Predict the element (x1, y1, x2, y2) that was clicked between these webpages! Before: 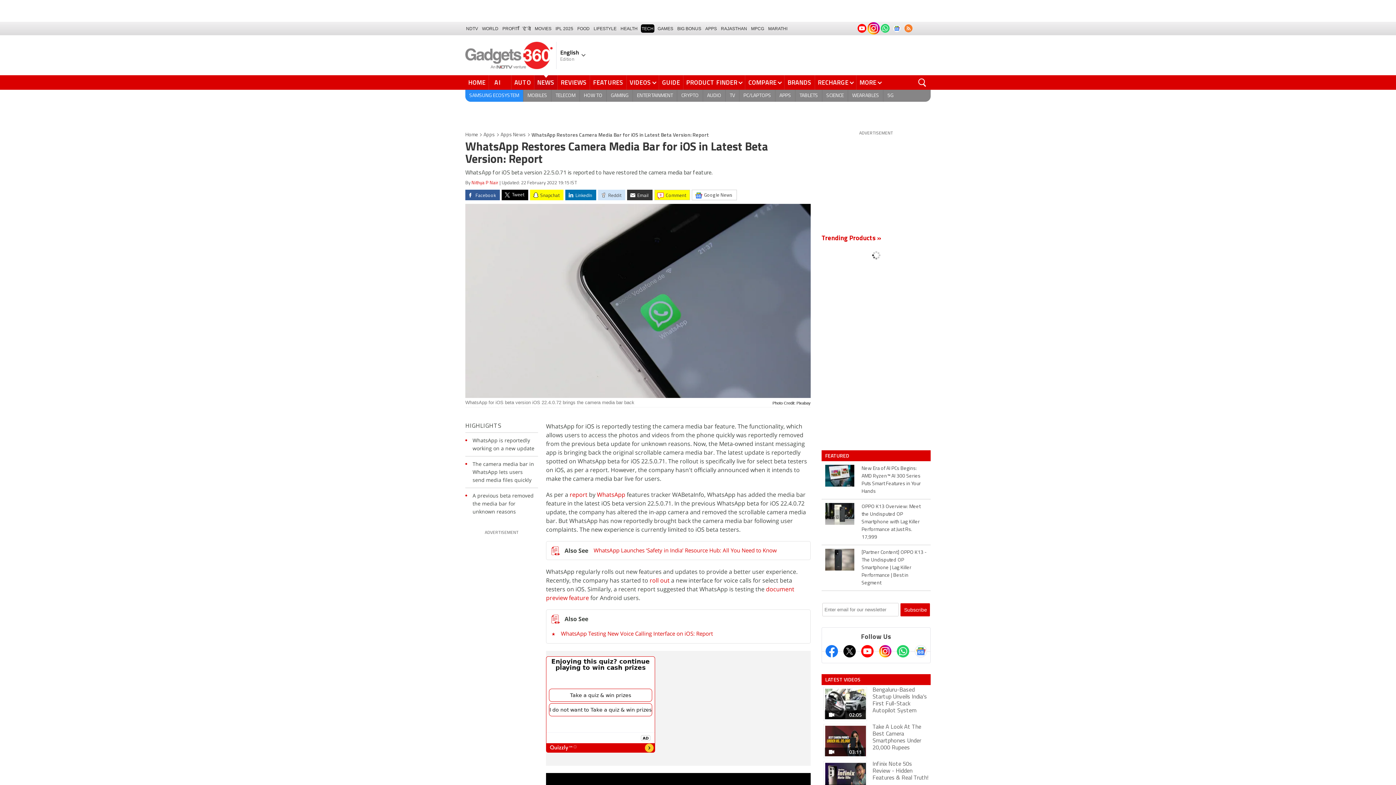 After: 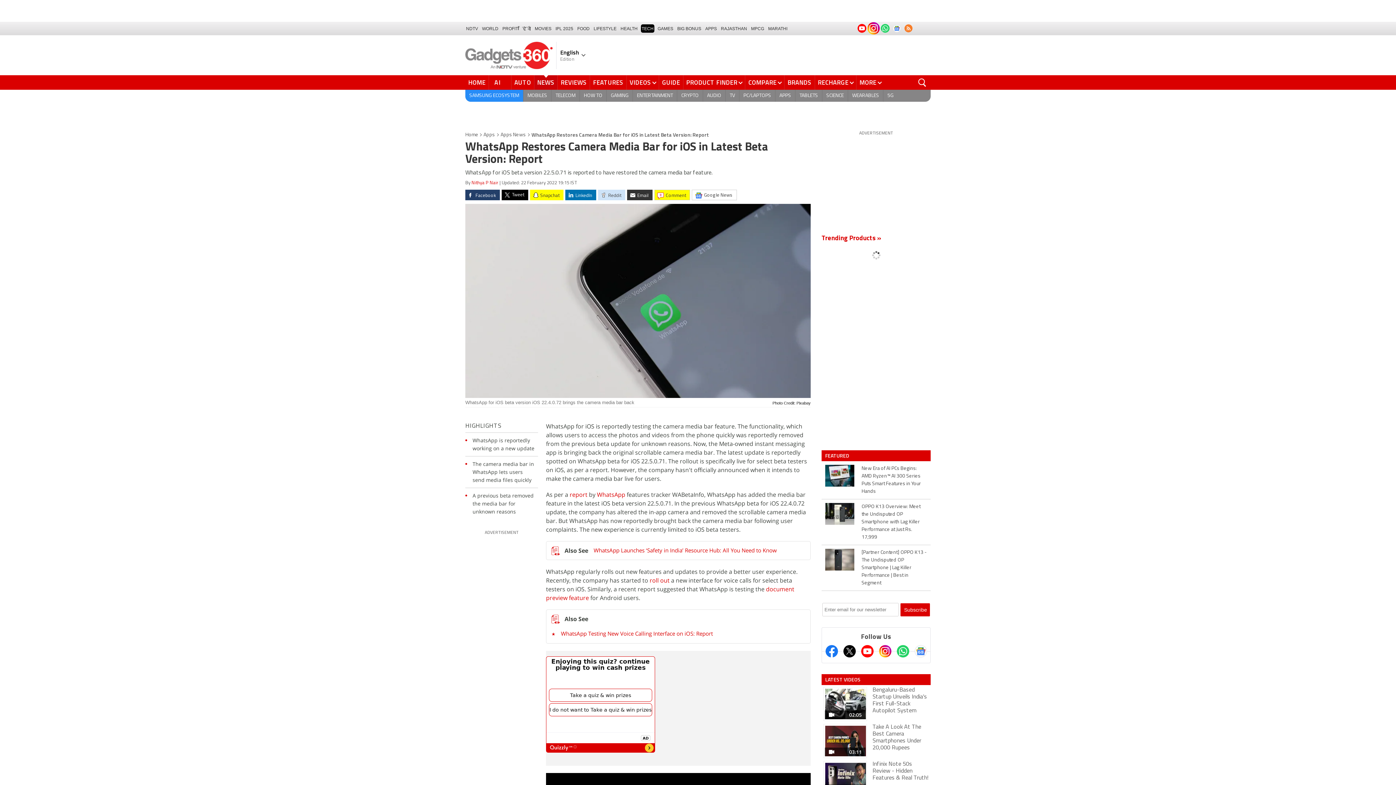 Action: bbox: (465, 189, 500, 200) label: Facebook